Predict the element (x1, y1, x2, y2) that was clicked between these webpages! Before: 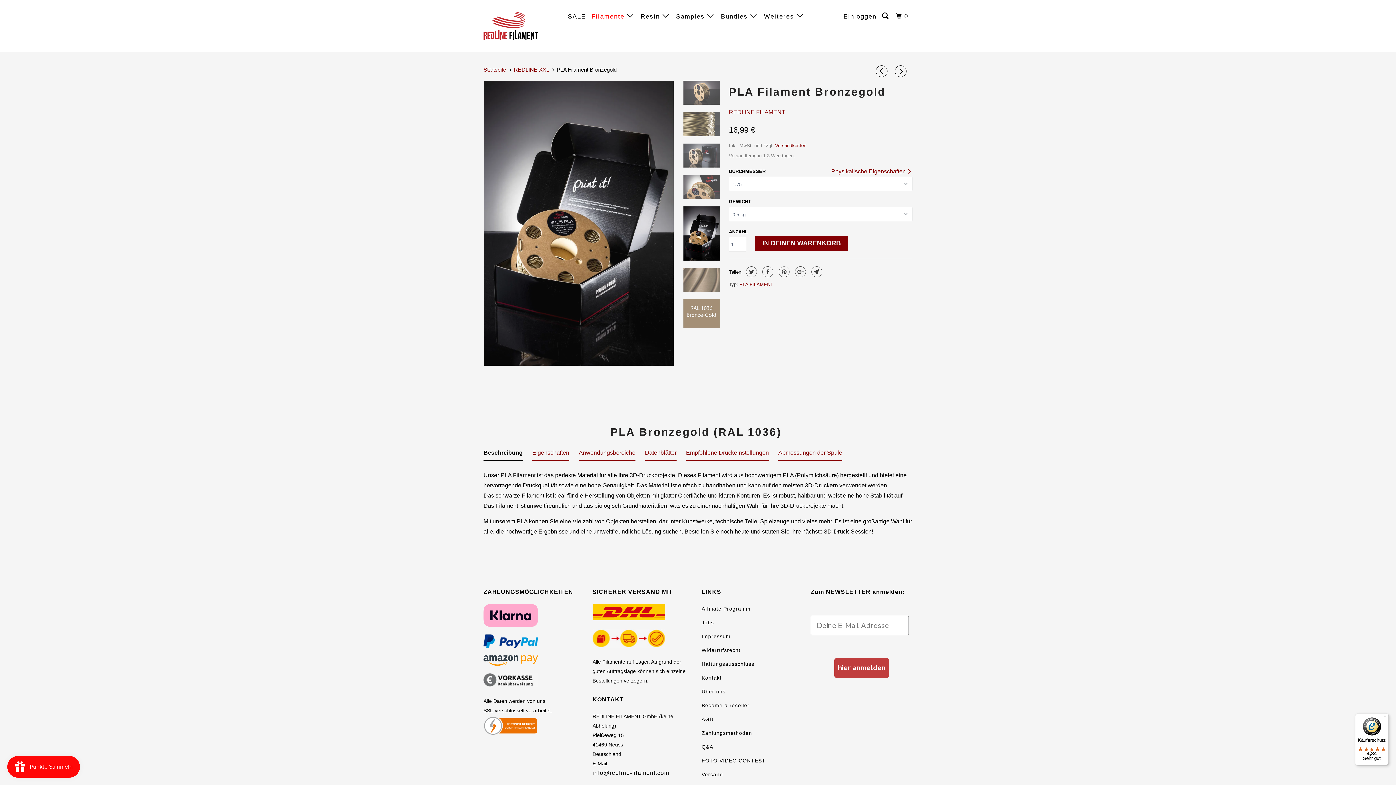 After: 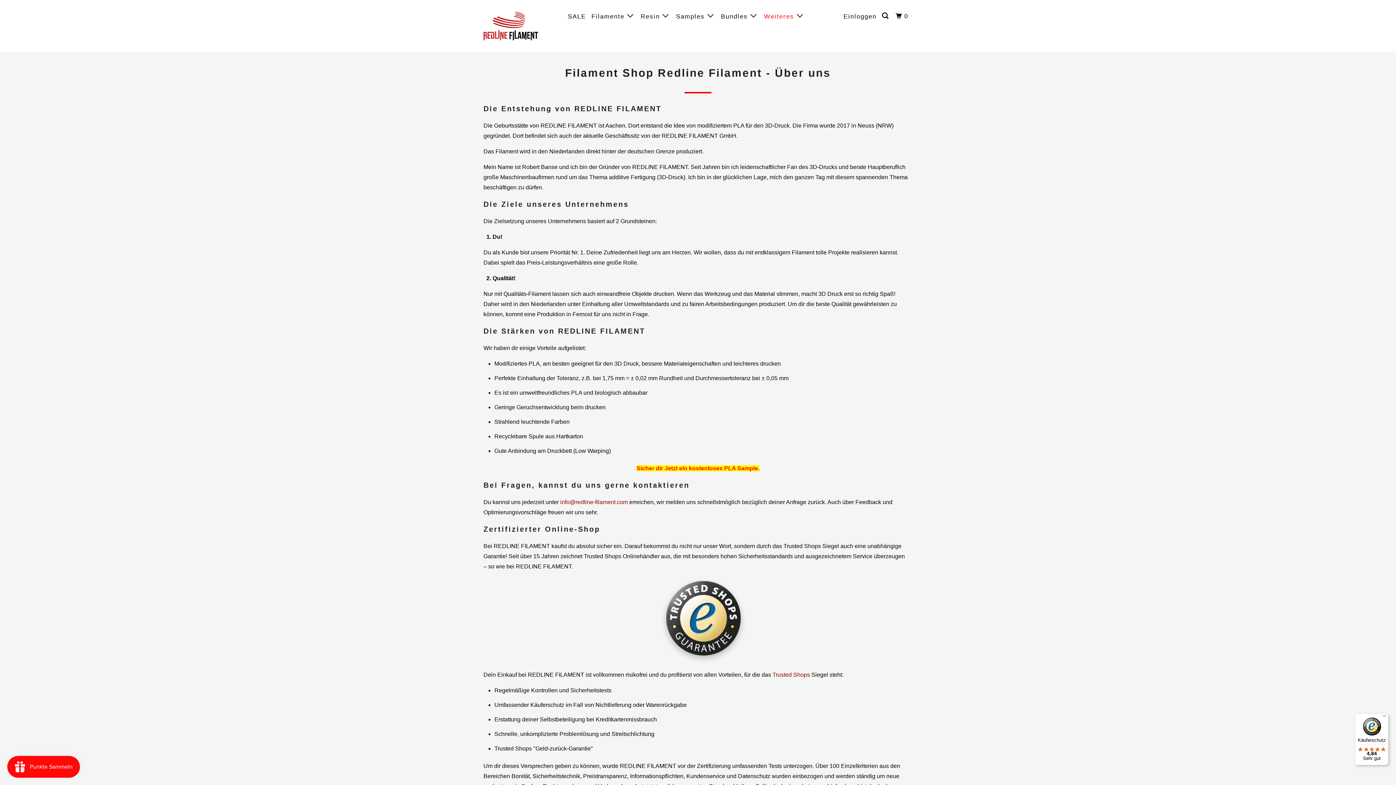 Action: label: Über uns bbox: (701, 687, 796, 696)